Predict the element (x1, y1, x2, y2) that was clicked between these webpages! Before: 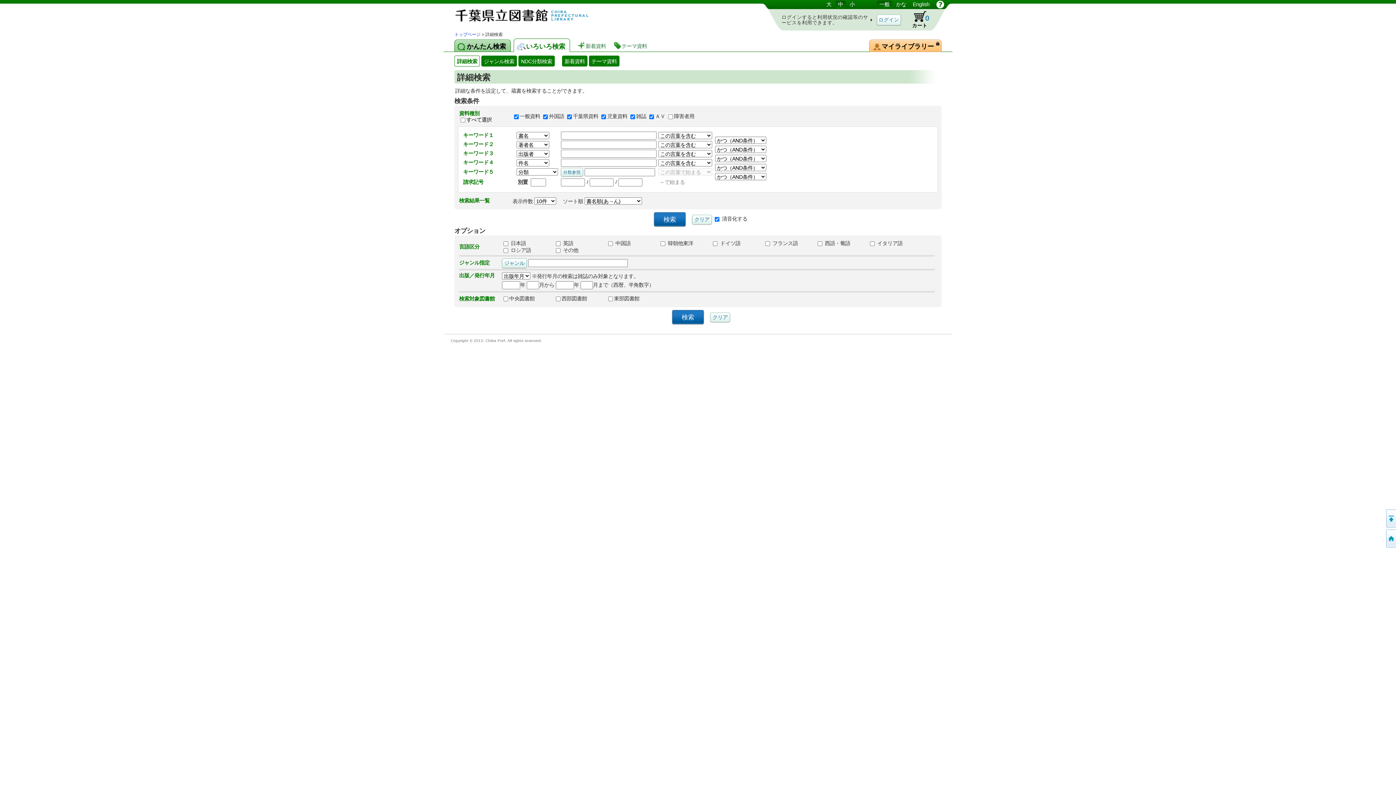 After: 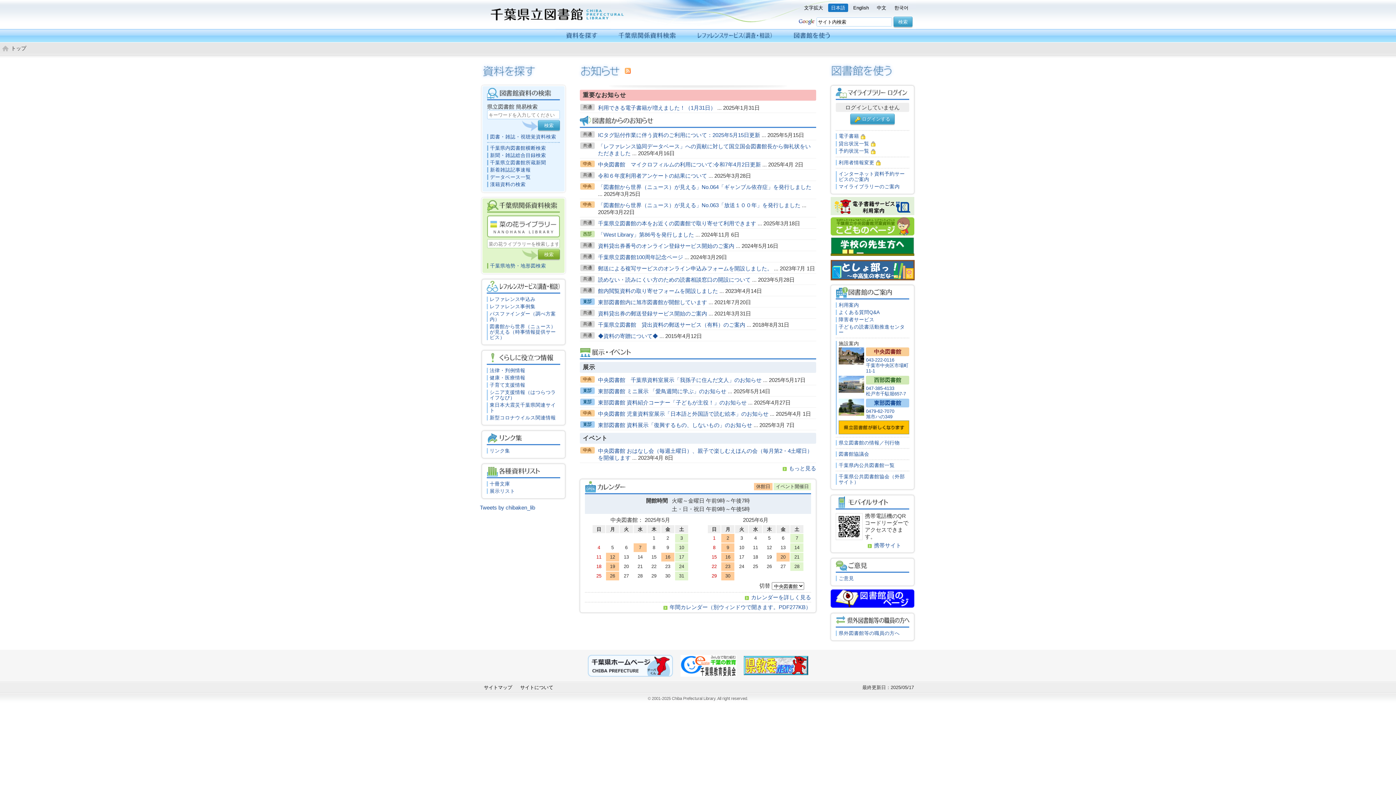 Action: bbox: (1385, 529, 1396, 548) label: トップページへ